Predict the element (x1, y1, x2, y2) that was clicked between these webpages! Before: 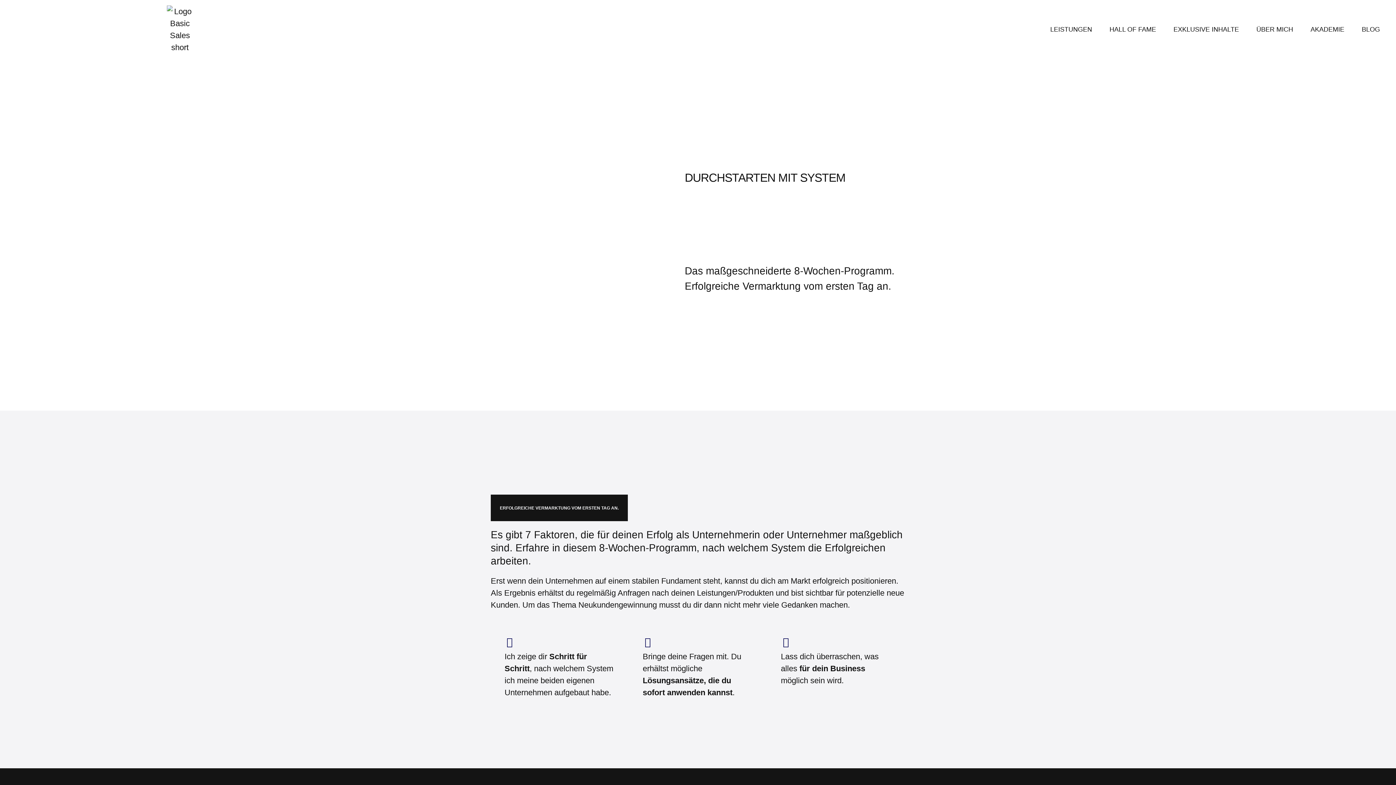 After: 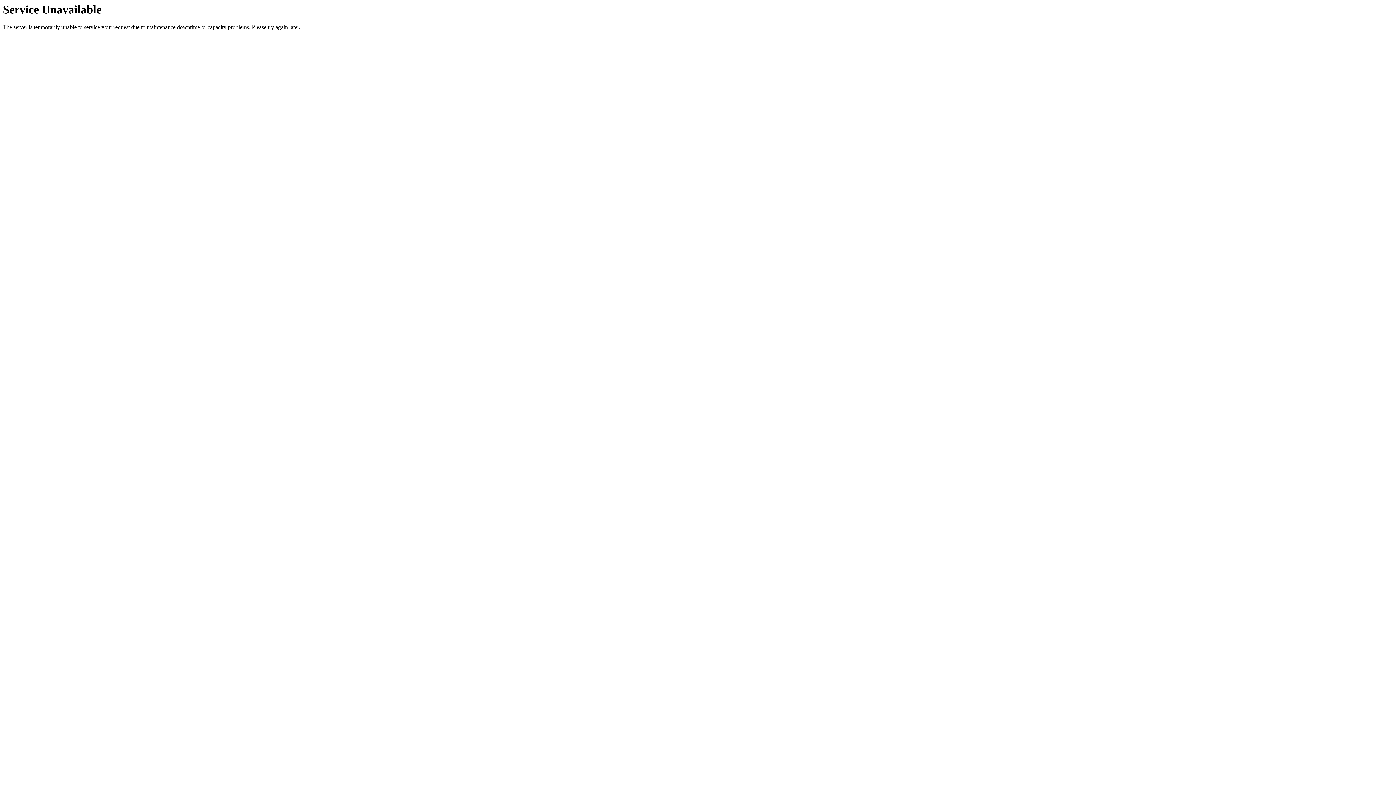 Action: label: BLOG bbox: (1353, 14, 1389, 44)